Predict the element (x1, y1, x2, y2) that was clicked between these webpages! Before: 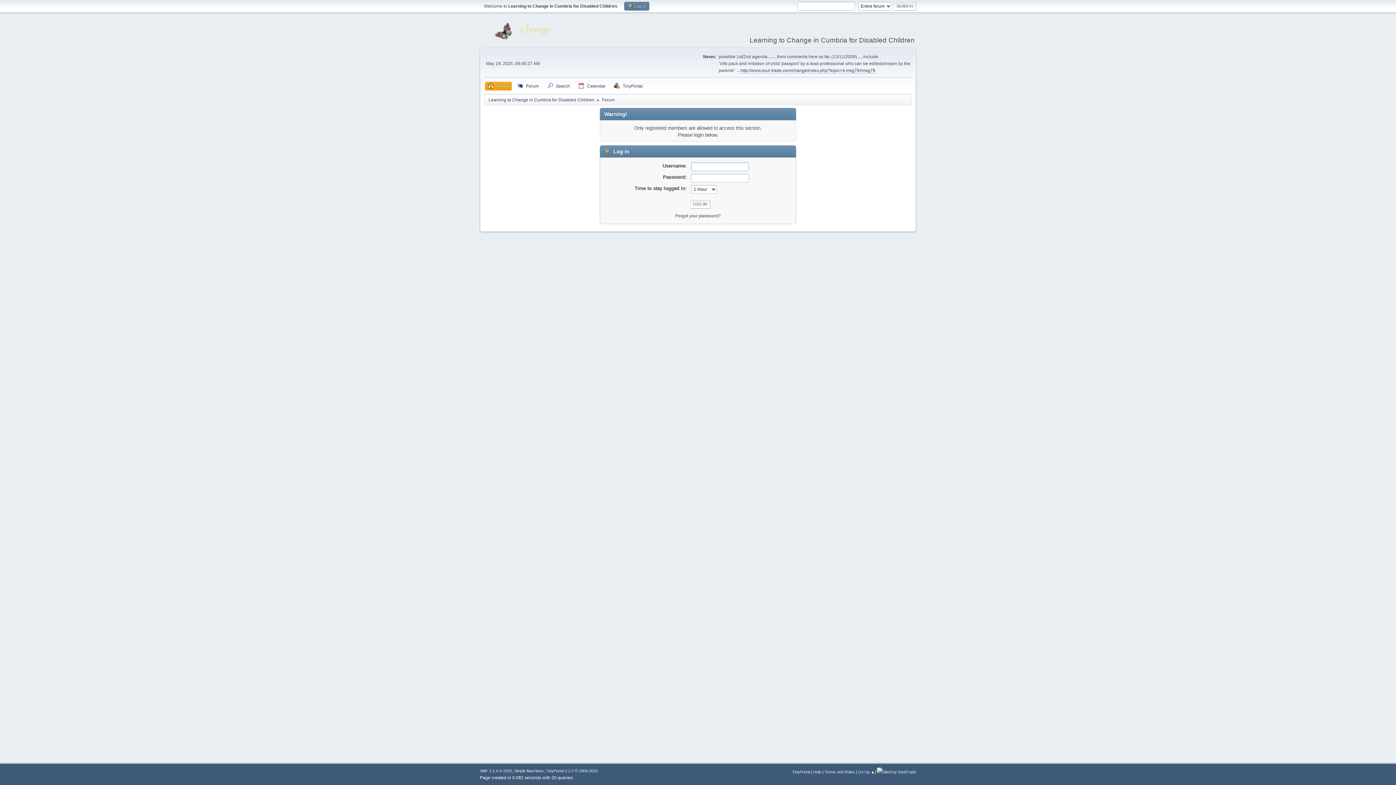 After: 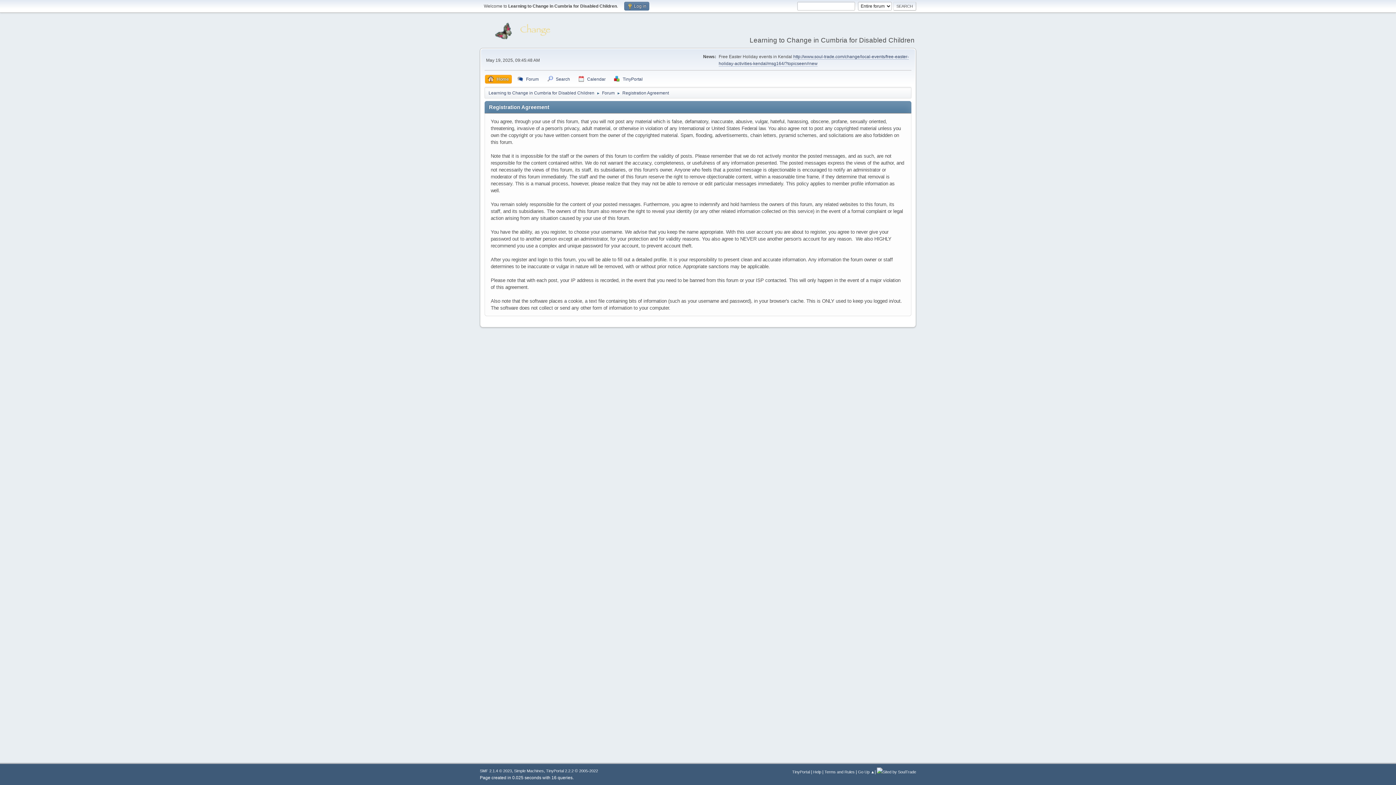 Action: bbox: (824, 770, 854, 774) label: Terms and Rules